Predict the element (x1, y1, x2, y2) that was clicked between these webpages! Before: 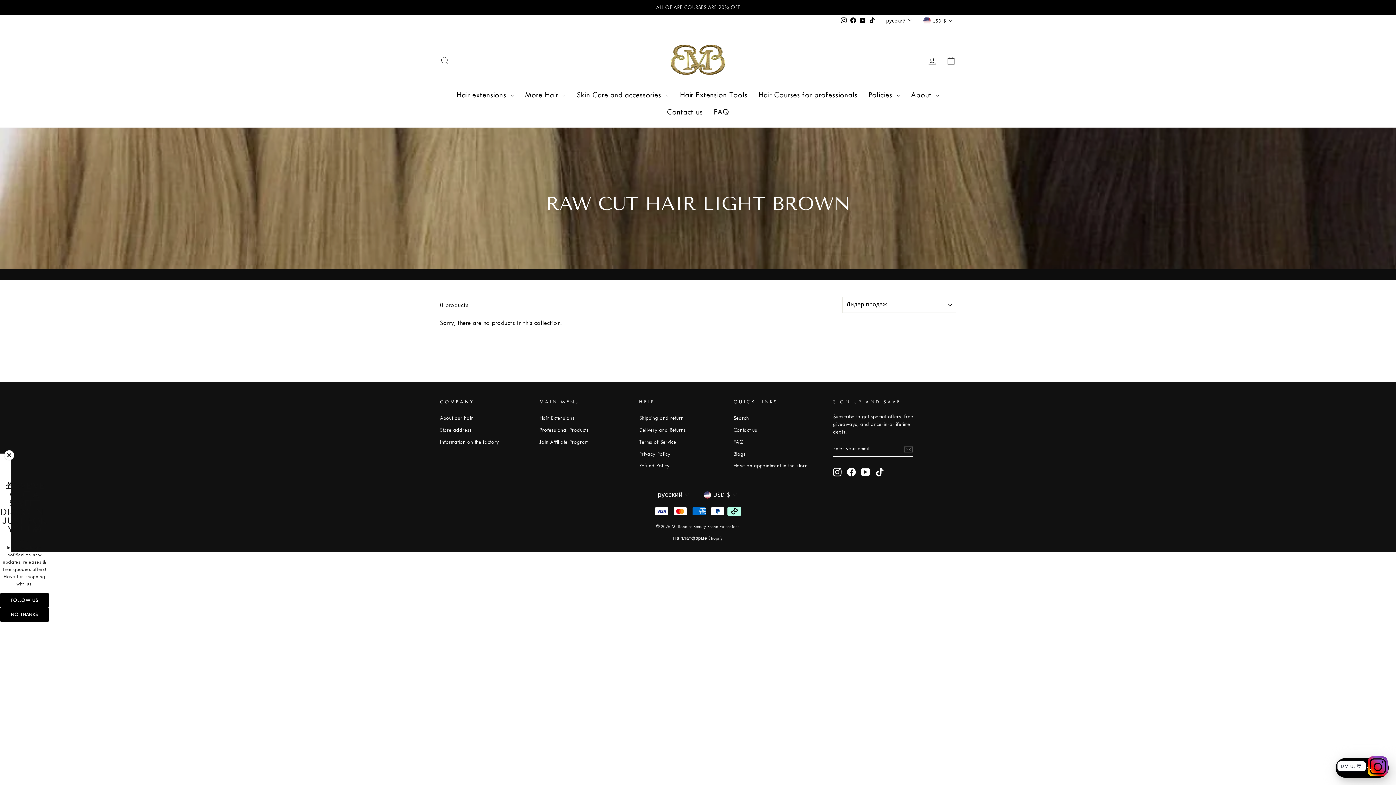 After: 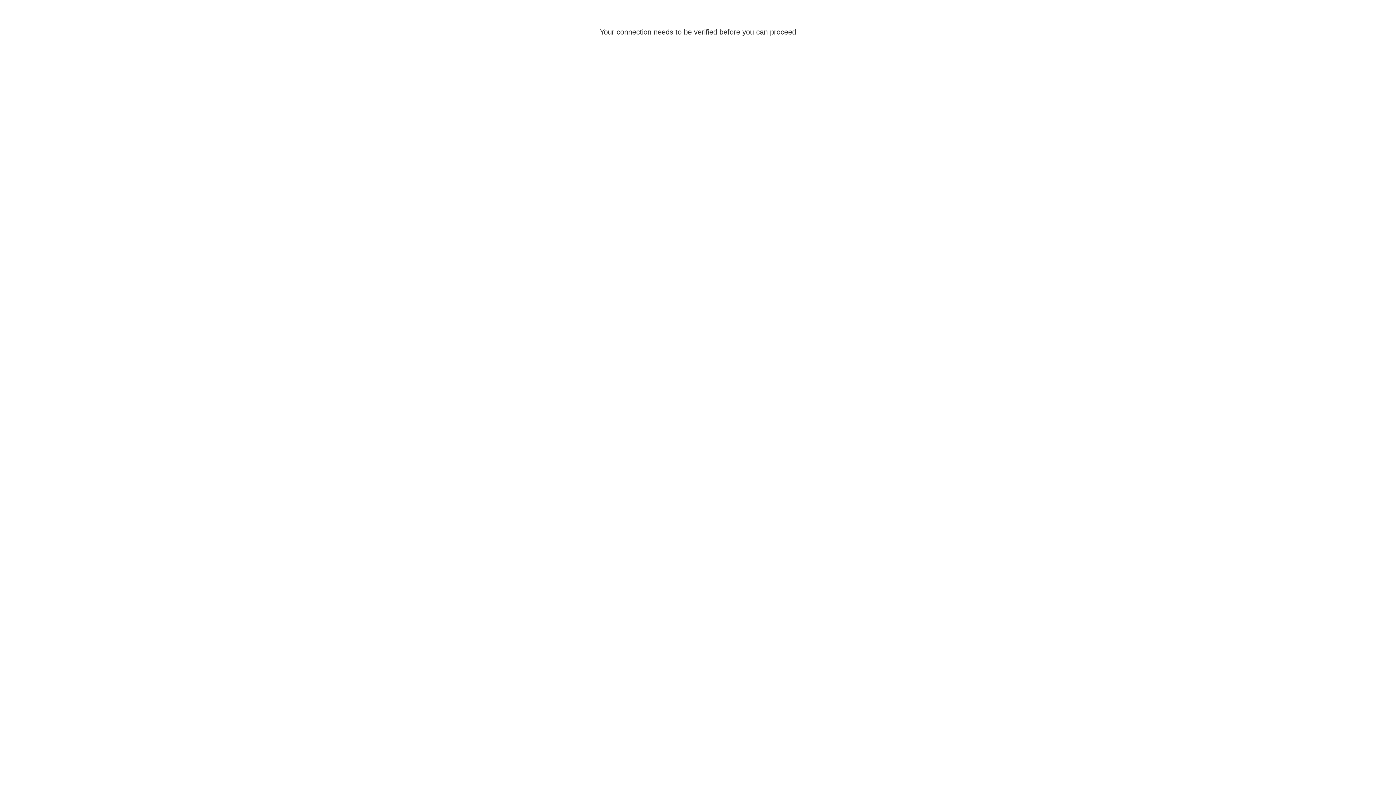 Action: label: Log in bbox: (922, 51, 941, 68)